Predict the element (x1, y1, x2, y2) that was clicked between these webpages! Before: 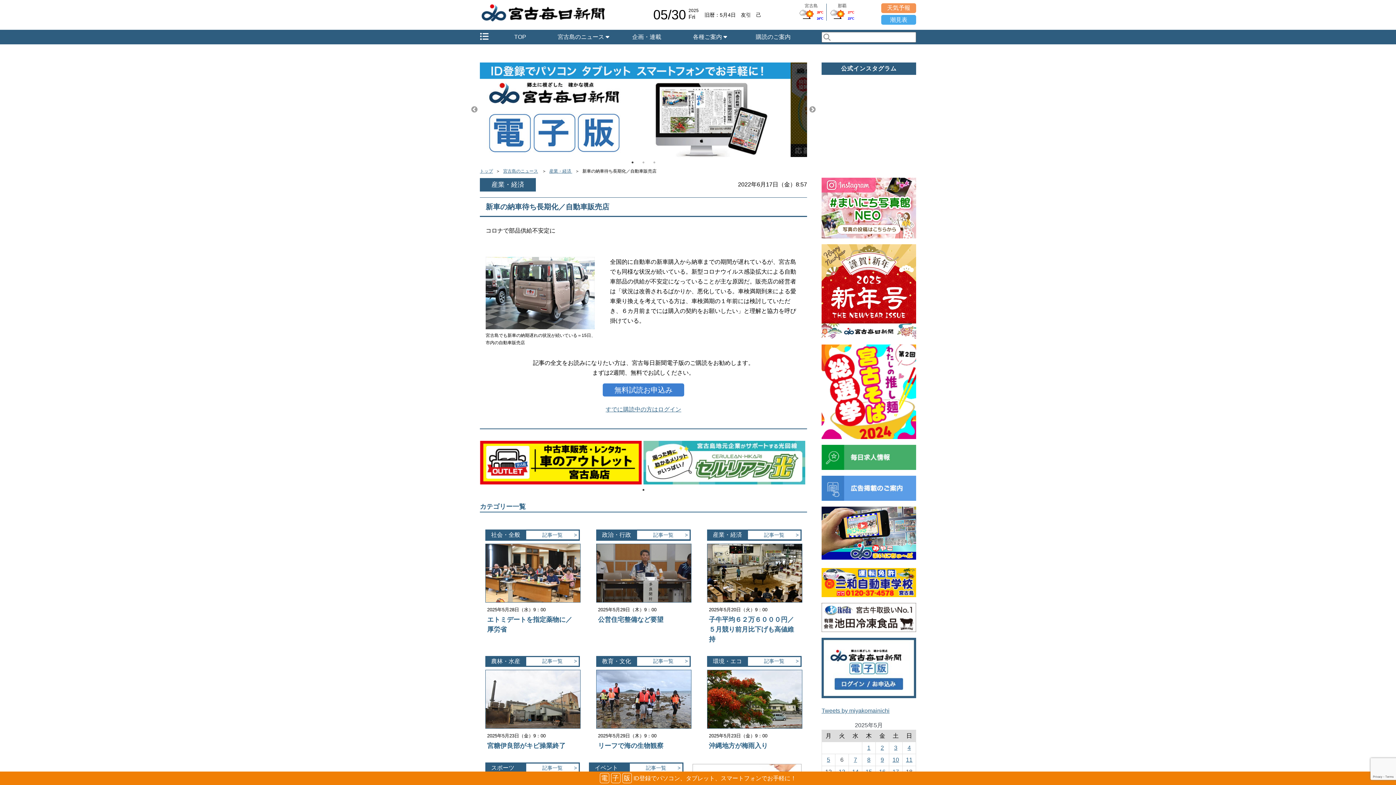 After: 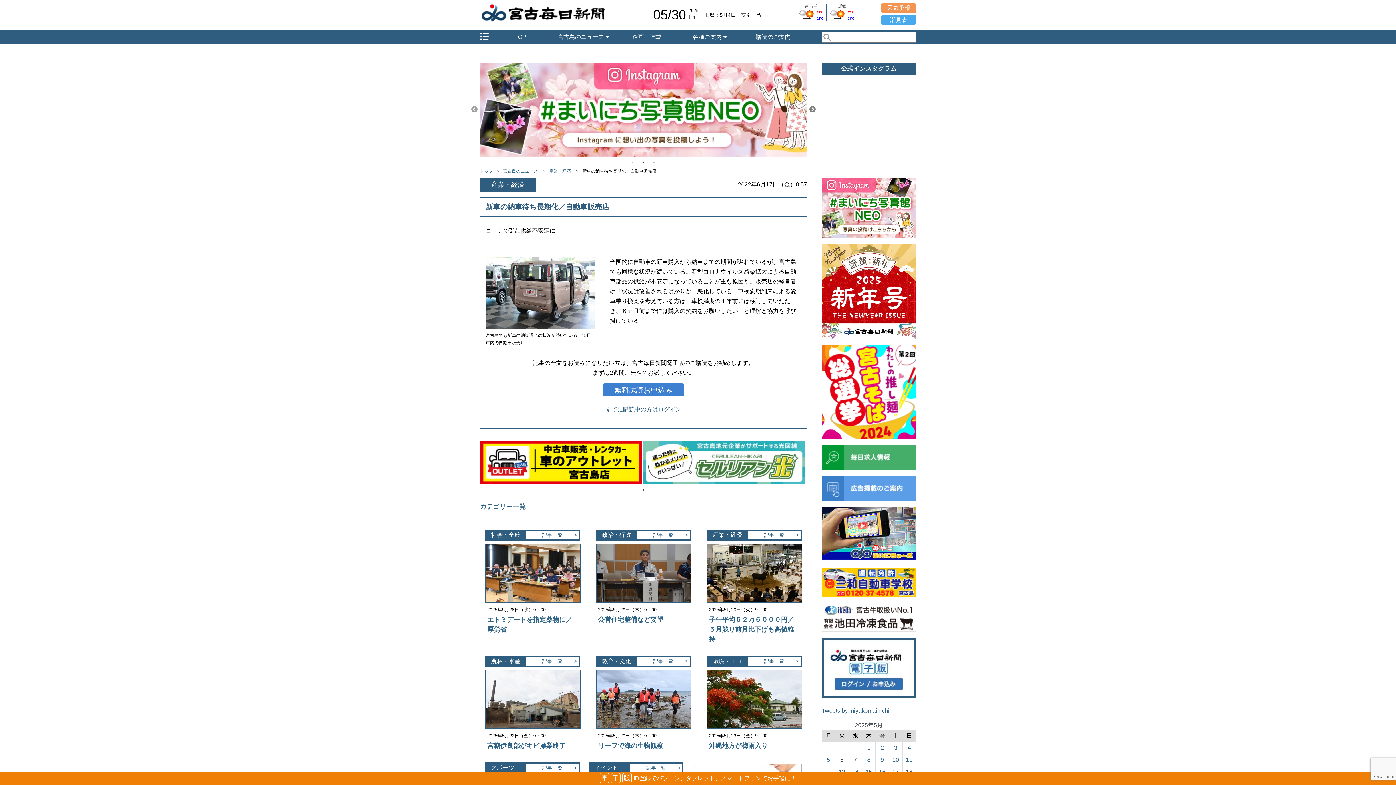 Action: label: Next bbox: (809, 106, 816, 113)